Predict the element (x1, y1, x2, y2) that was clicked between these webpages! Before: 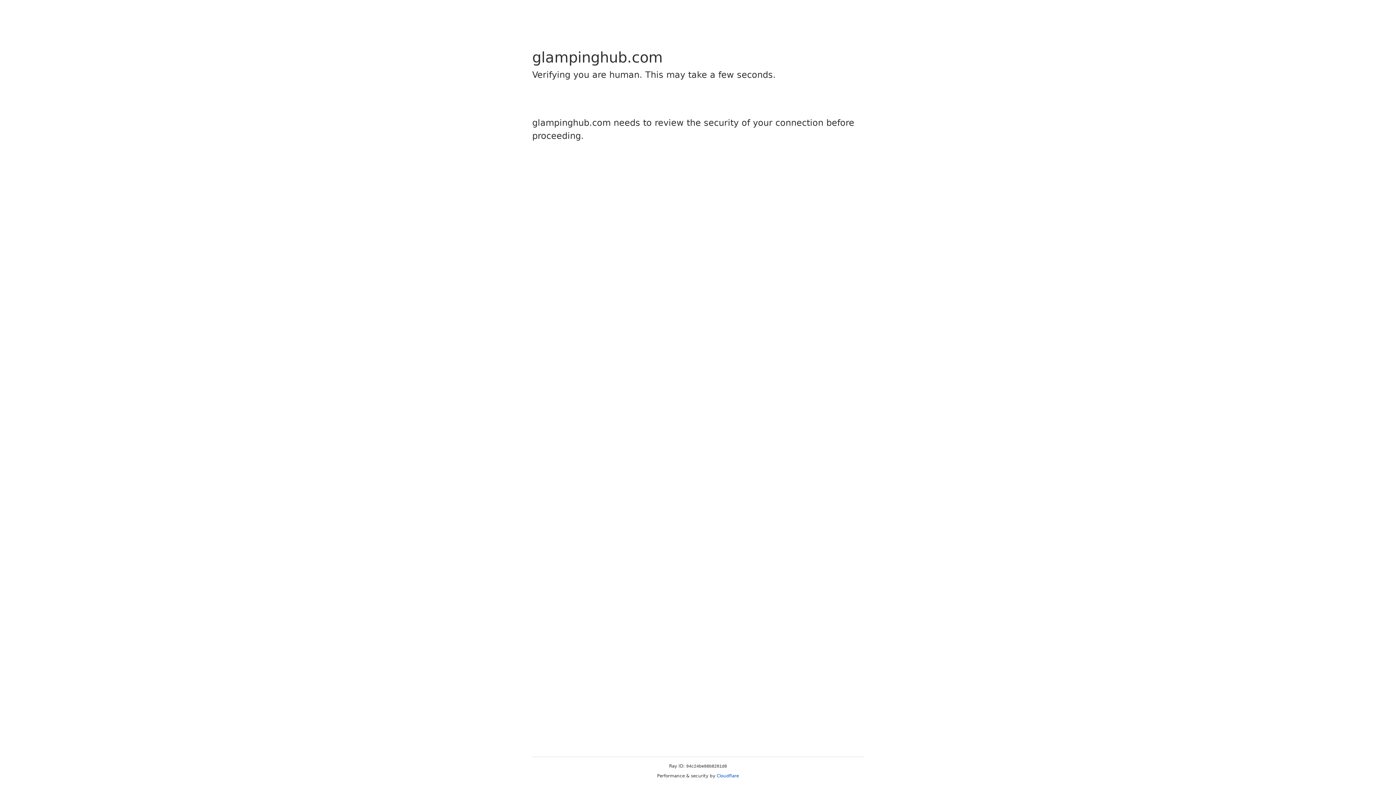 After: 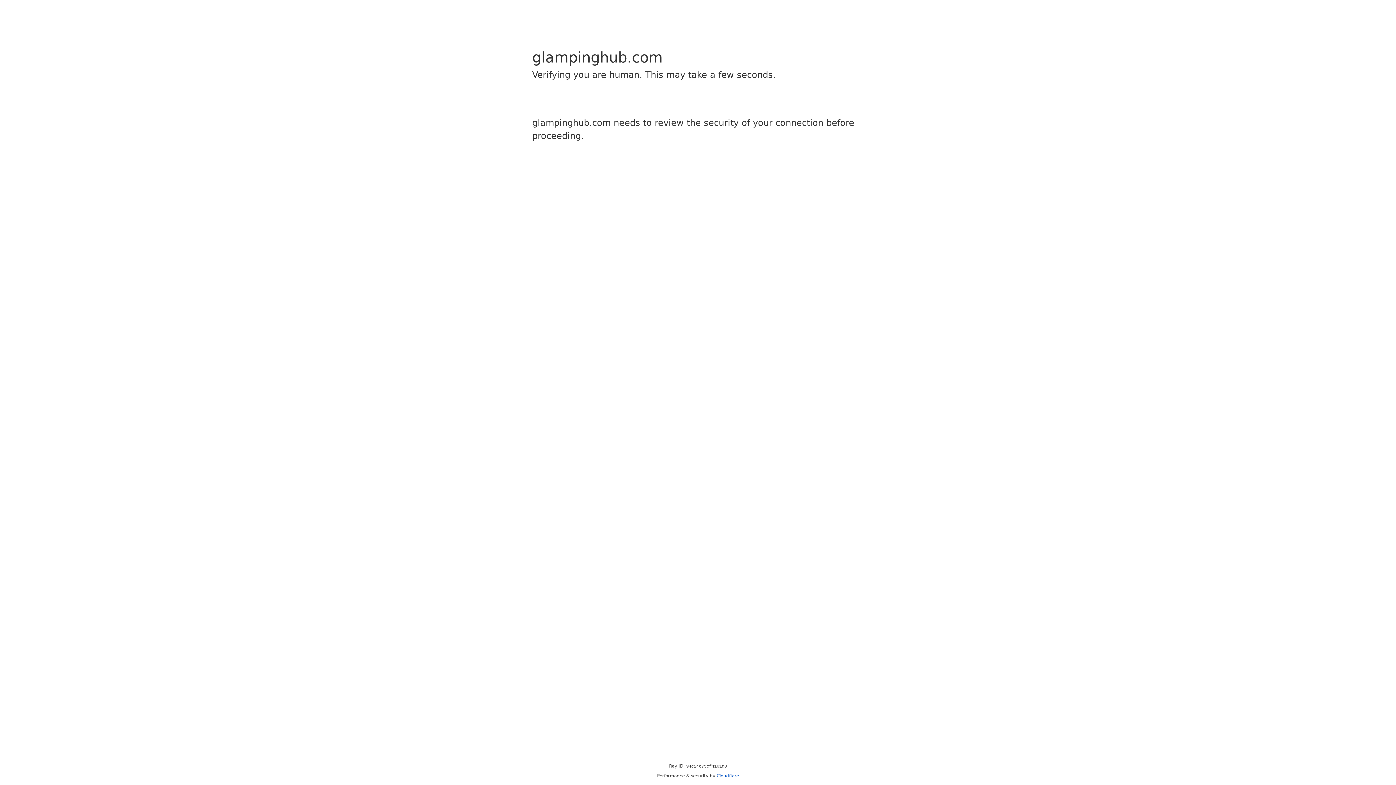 Action: label: Cloudflare bbox: (716, 773, 739, 778)